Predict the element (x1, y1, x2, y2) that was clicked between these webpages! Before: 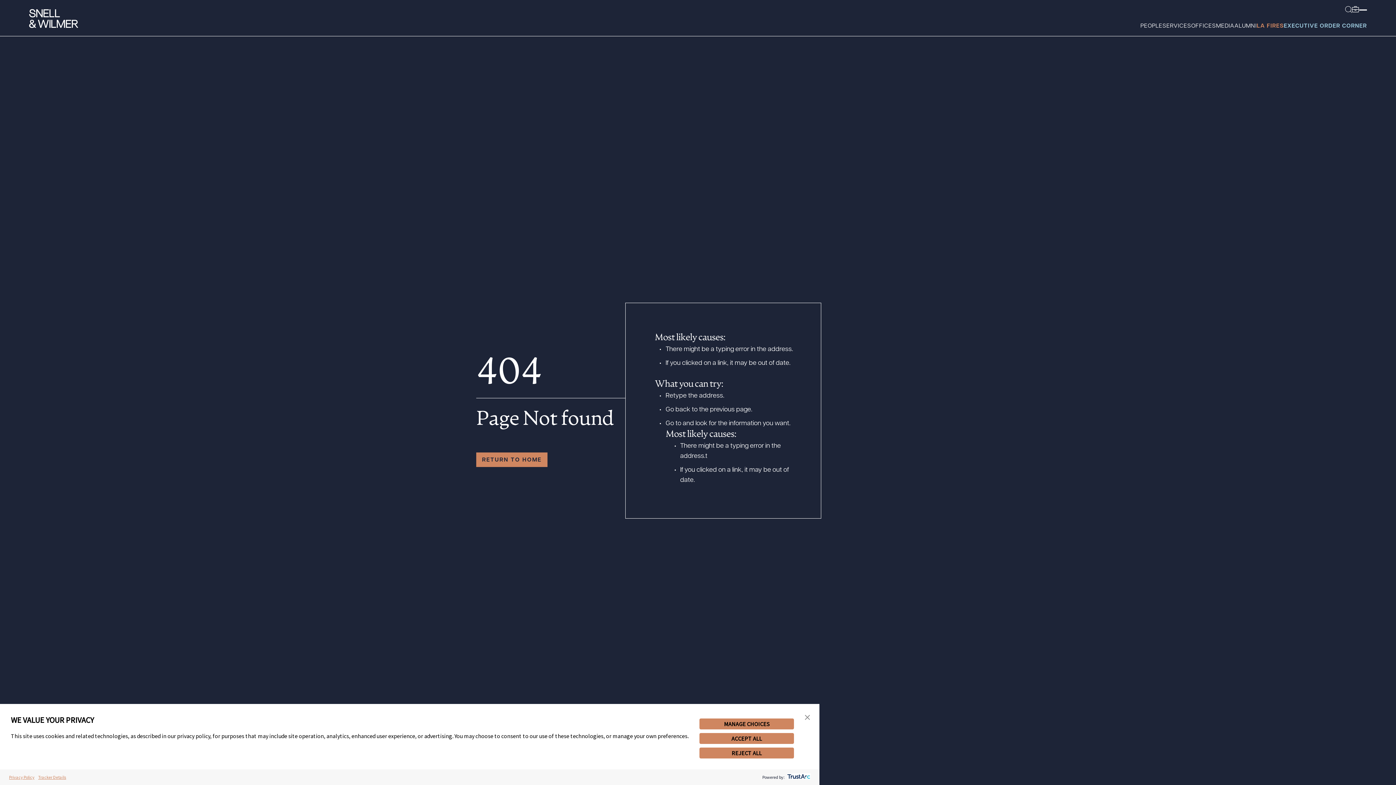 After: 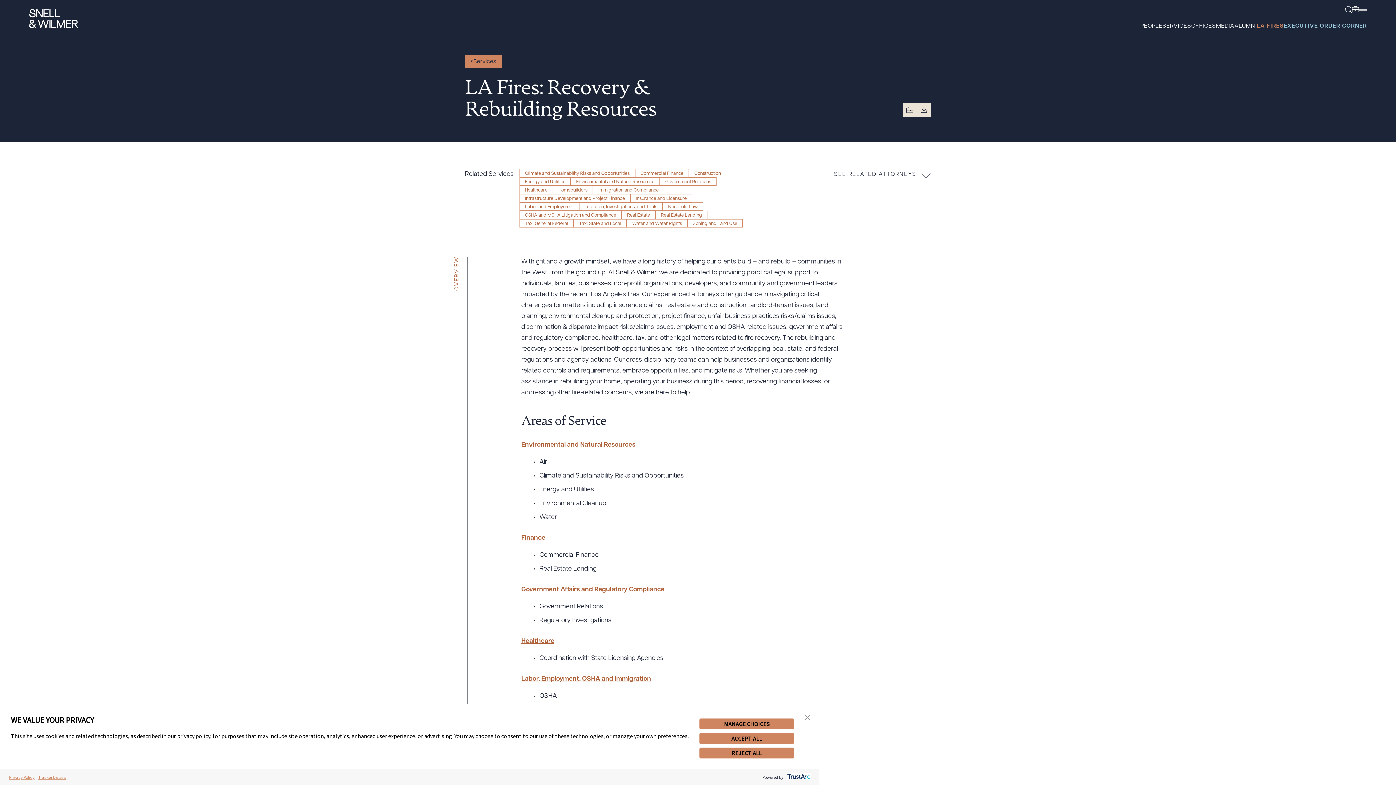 Action: bbox: (1257, 21, 1284, 31) label: LA FIRES